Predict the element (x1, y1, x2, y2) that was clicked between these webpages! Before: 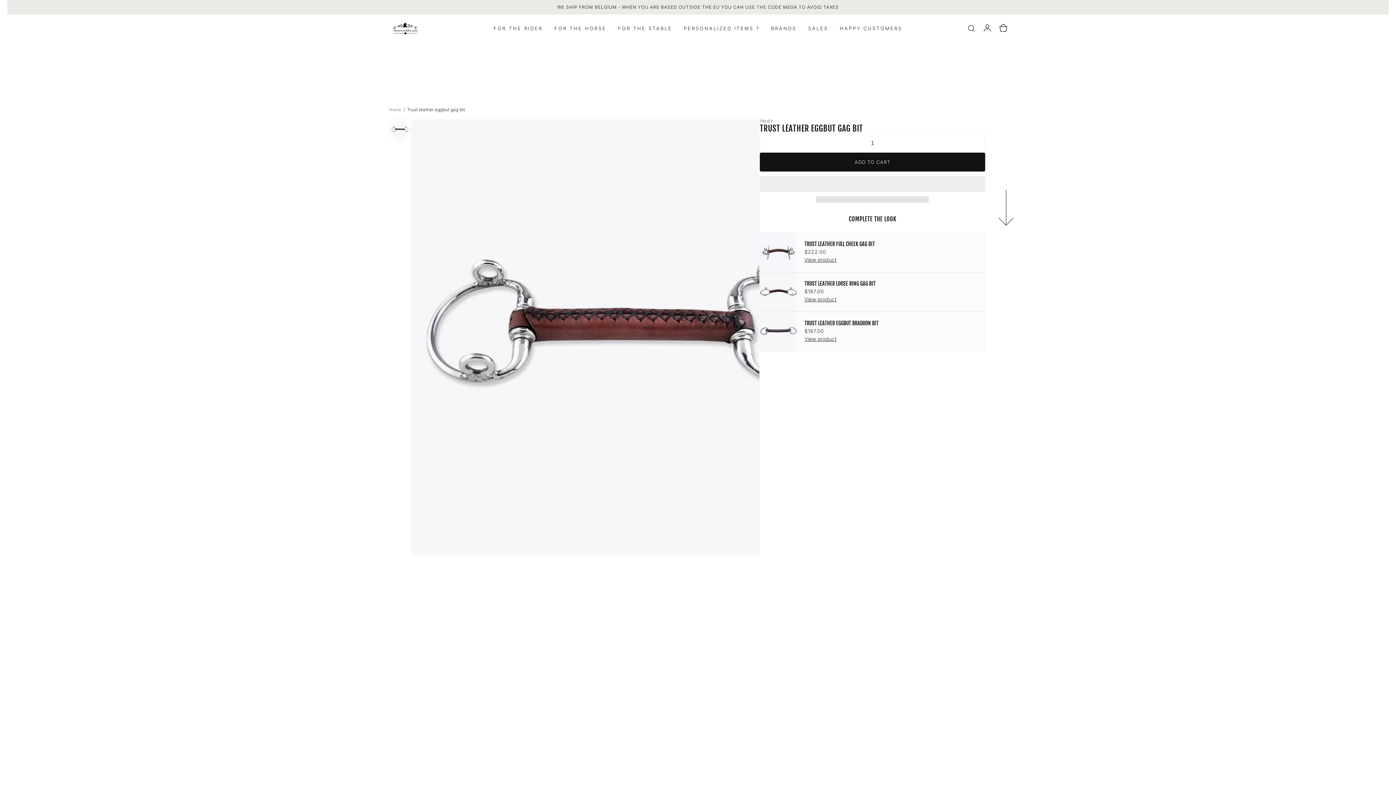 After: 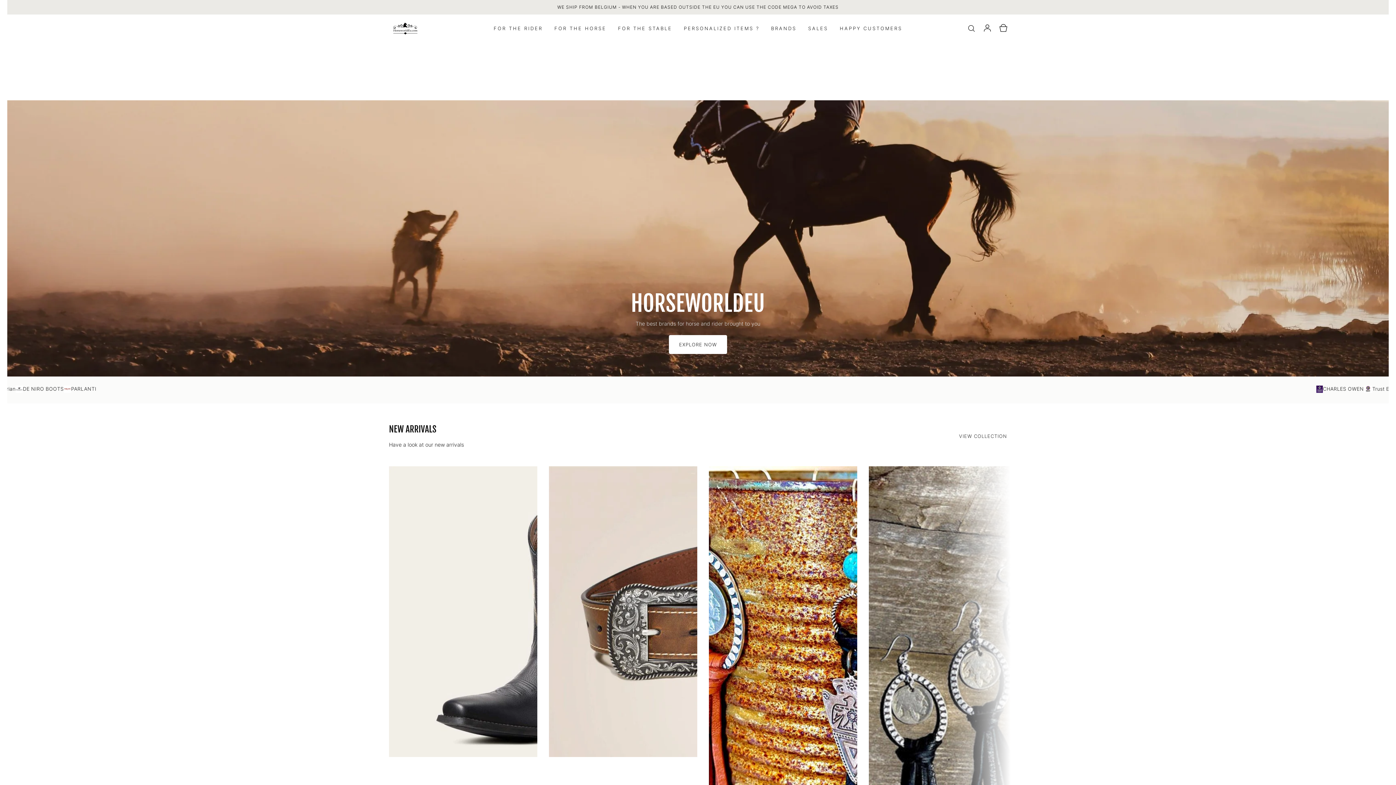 Action: bbox: (386, 17, 424, 39)